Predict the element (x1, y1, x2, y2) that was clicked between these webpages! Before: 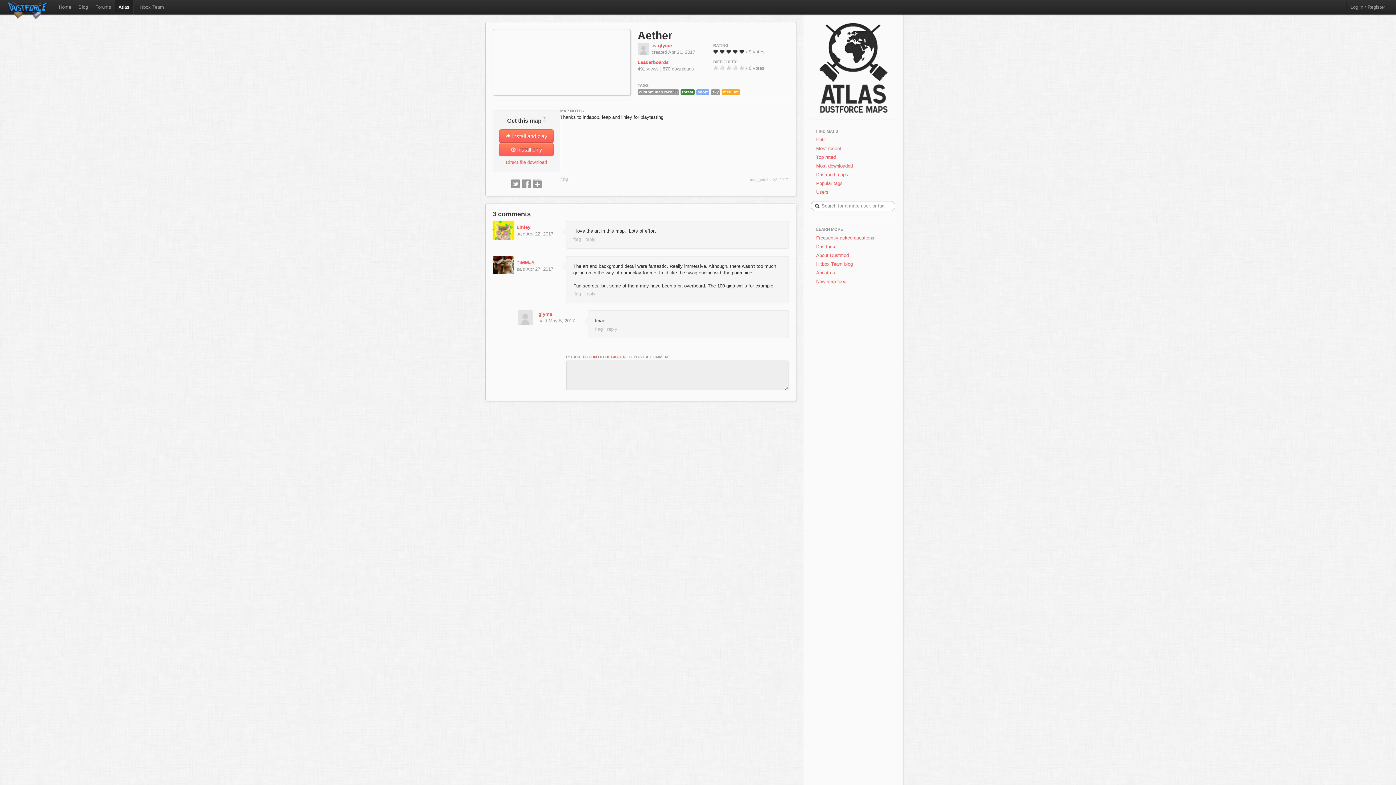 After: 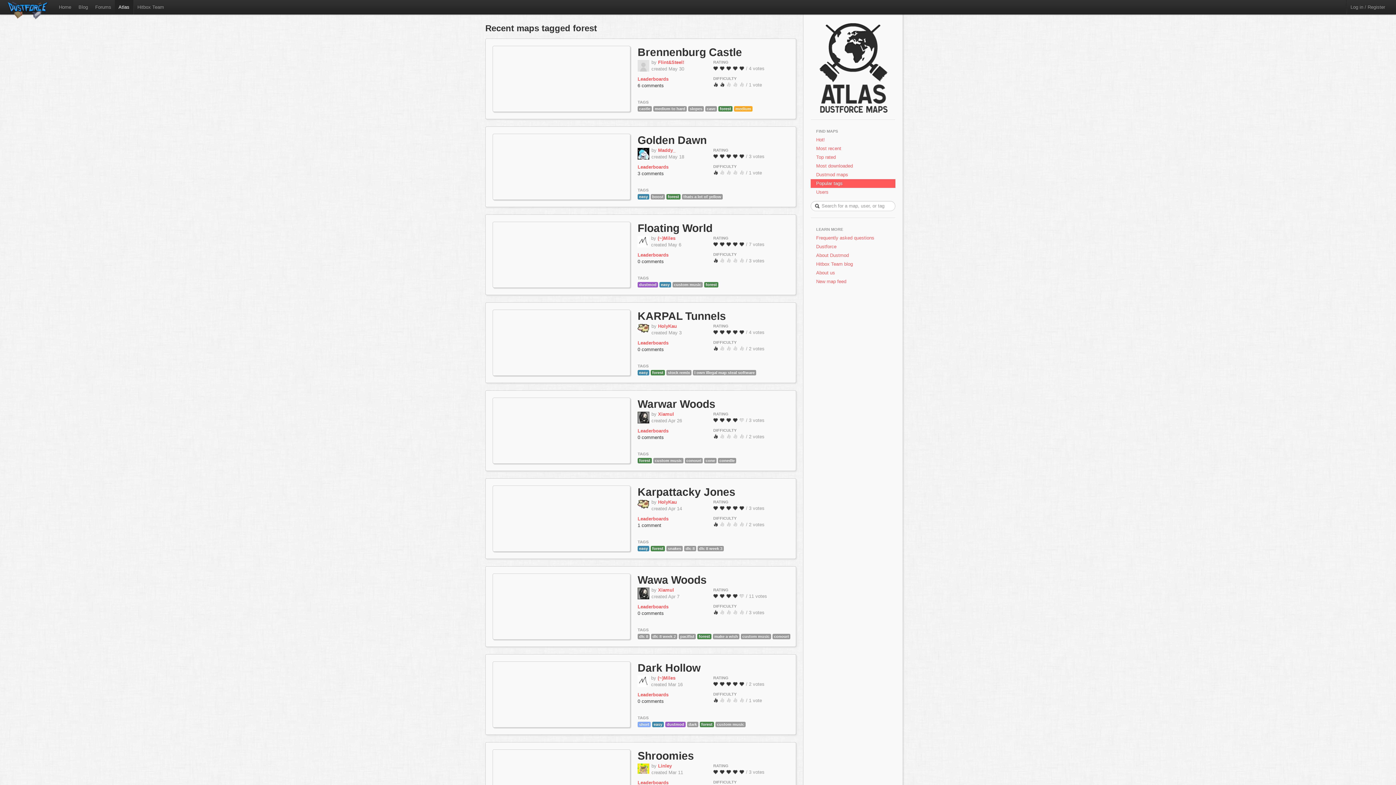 Action: label: forest bbox: (680, 89, 694, 94)